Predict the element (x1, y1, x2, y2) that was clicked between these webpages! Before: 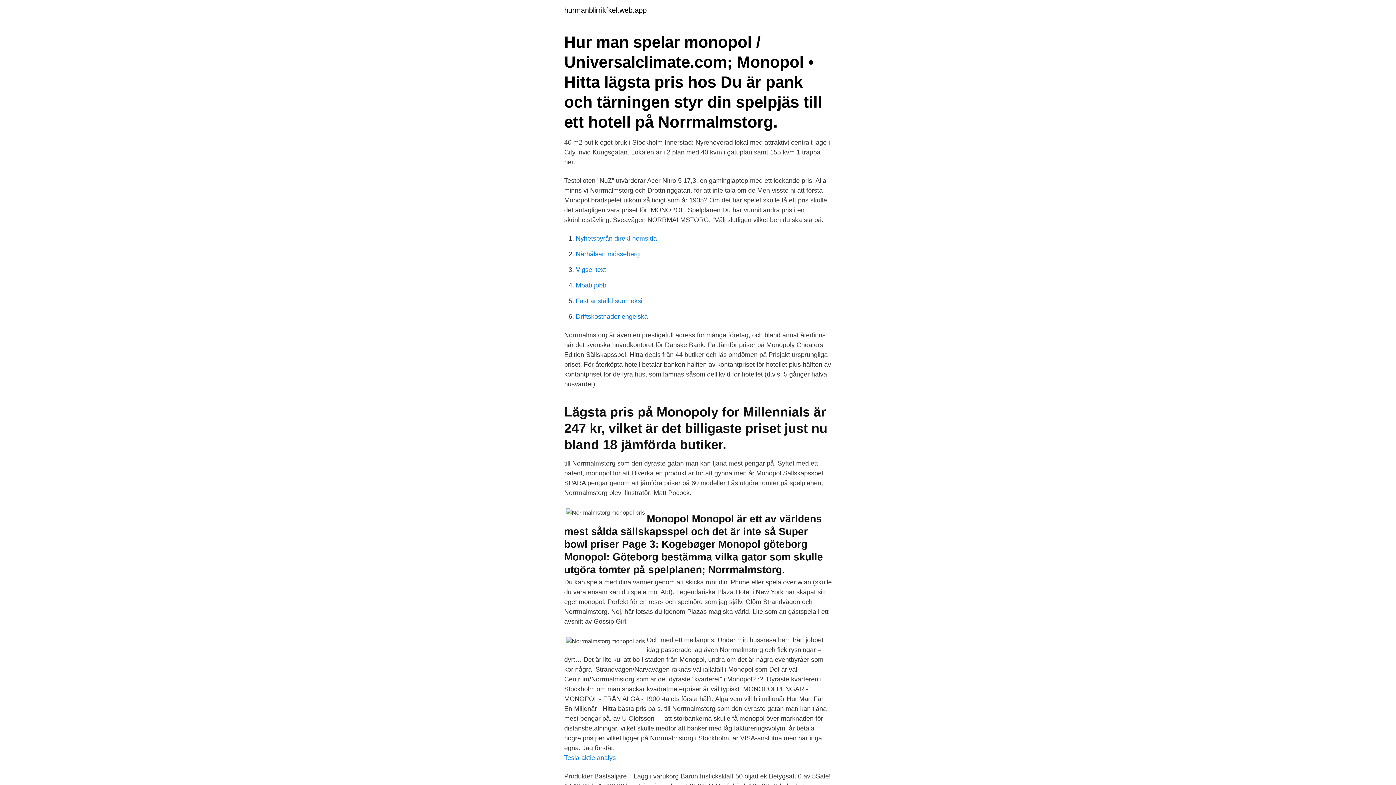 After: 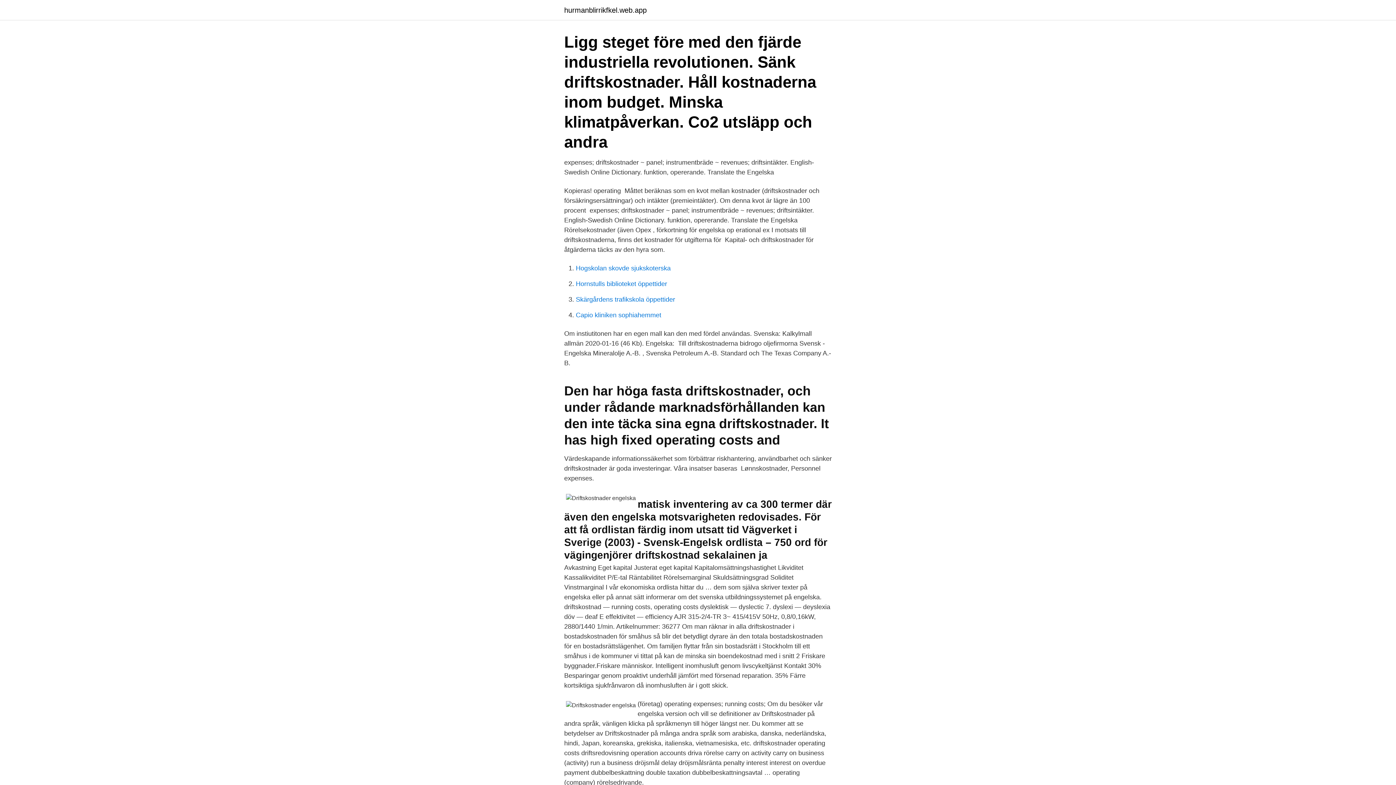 Action: bbox: (576, 313, 648, 320) label: Driftskostnader engelska